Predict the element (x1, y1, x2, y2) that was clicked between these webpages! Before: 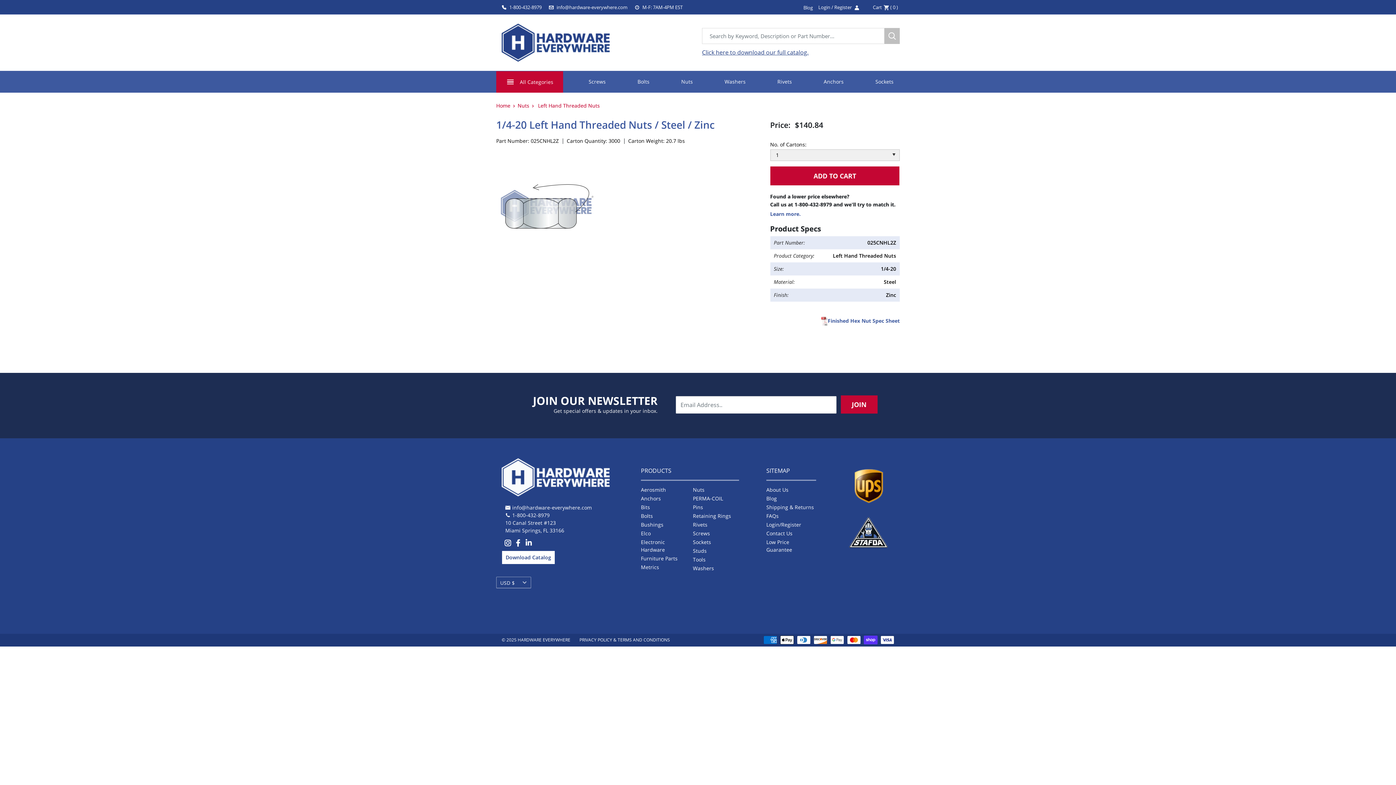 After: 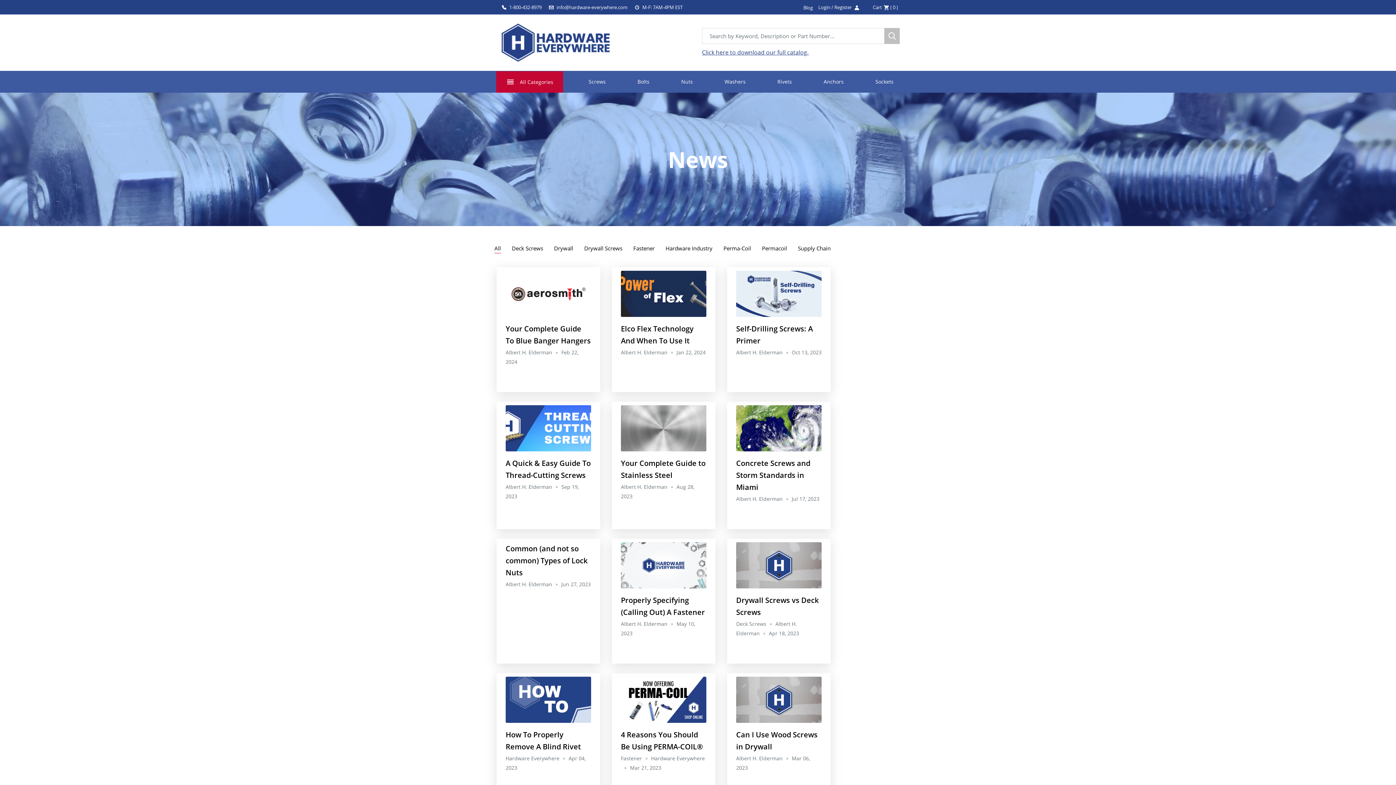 Action: label: Blog bbox: (766, 494, 816, 502)